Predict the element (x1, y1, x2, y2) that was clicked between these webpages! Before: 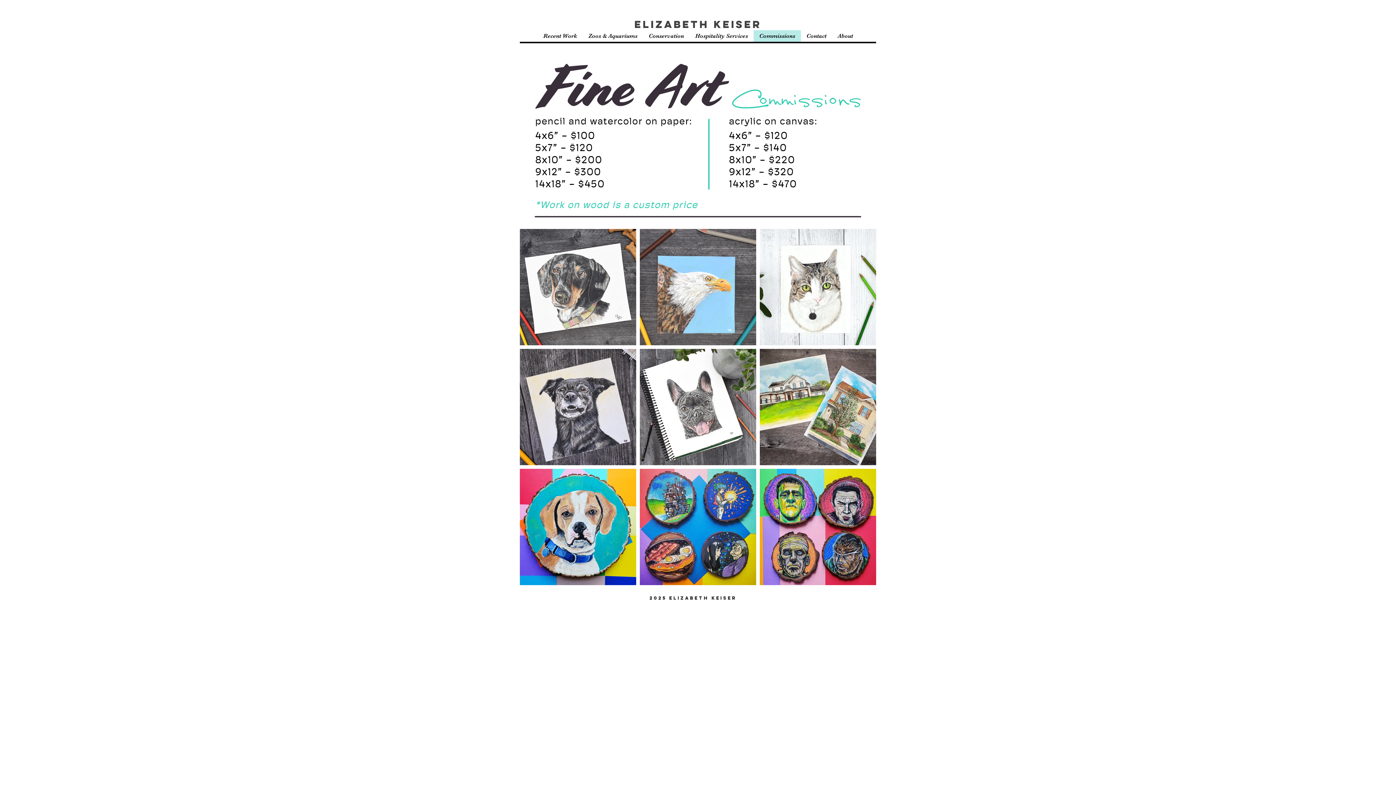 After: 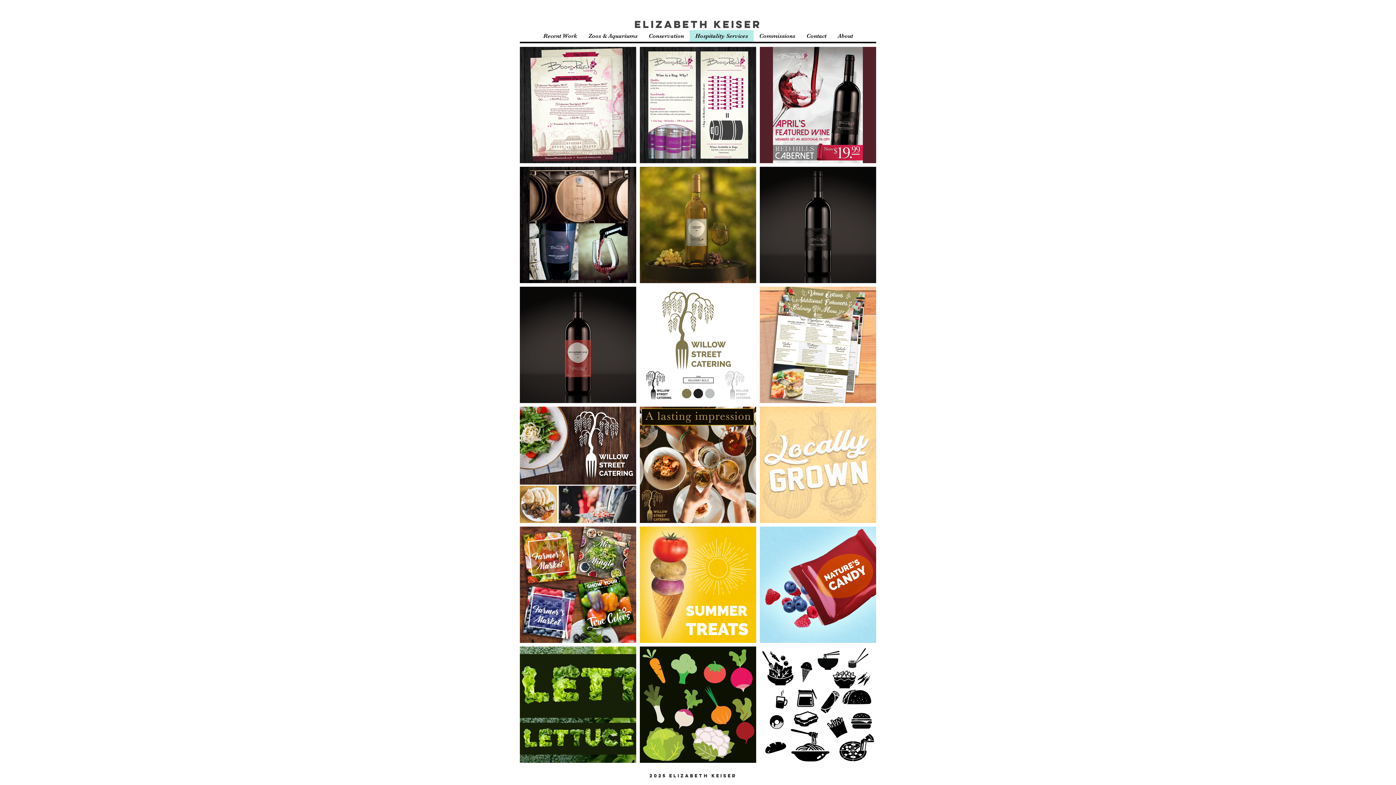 Action: label: Hospitality Services bbox: (689, 30, 753, 41)